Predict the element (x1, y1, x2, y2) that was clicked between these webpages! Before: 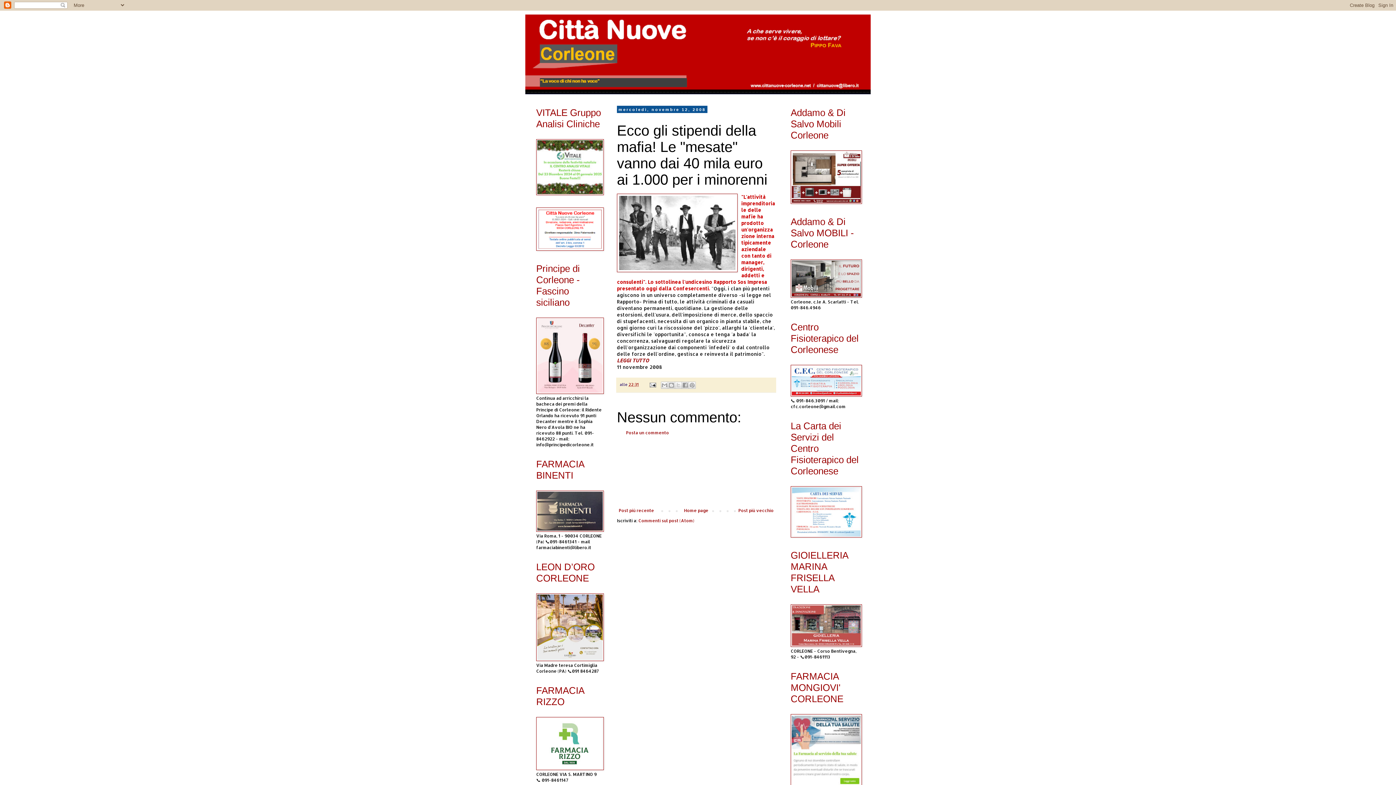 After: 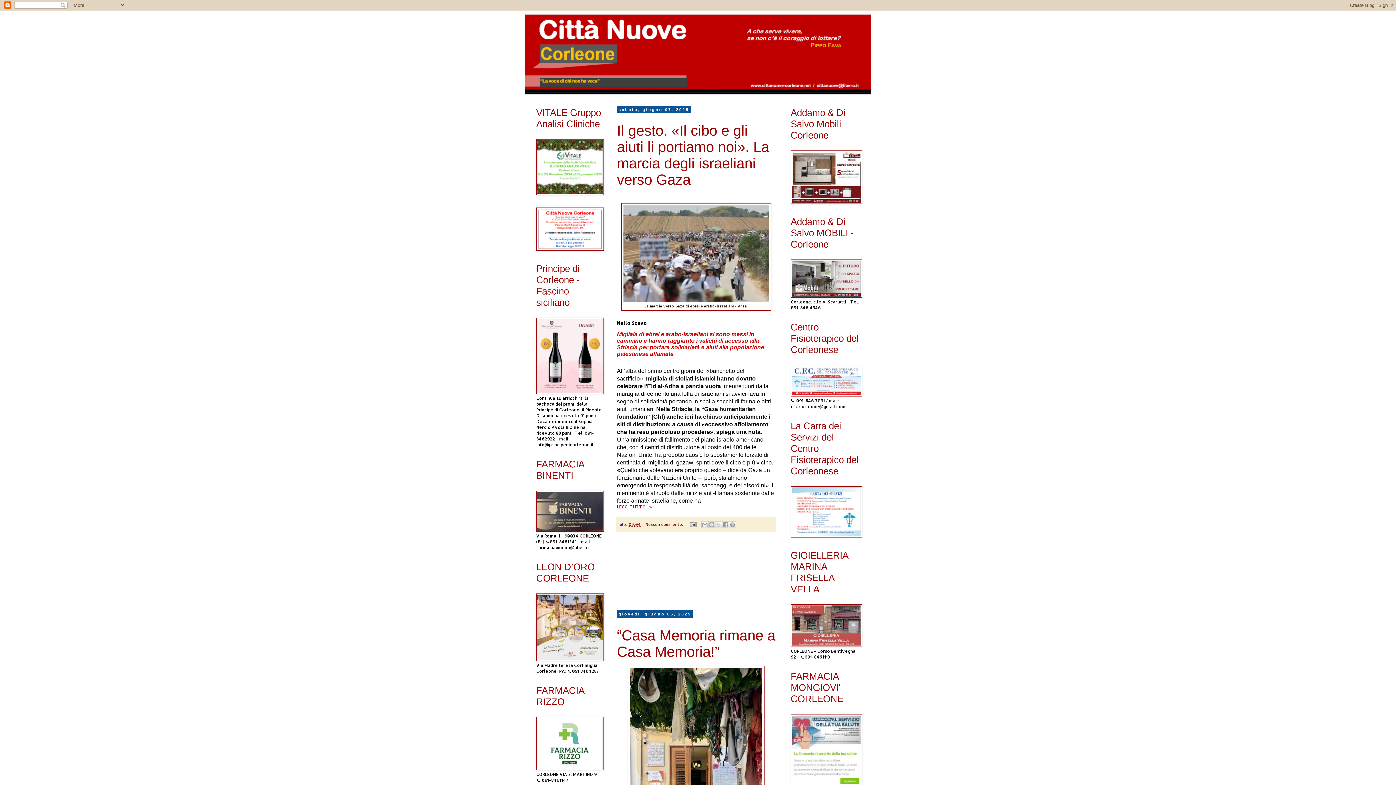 Action: bbox: (525, 14, 870, 94)